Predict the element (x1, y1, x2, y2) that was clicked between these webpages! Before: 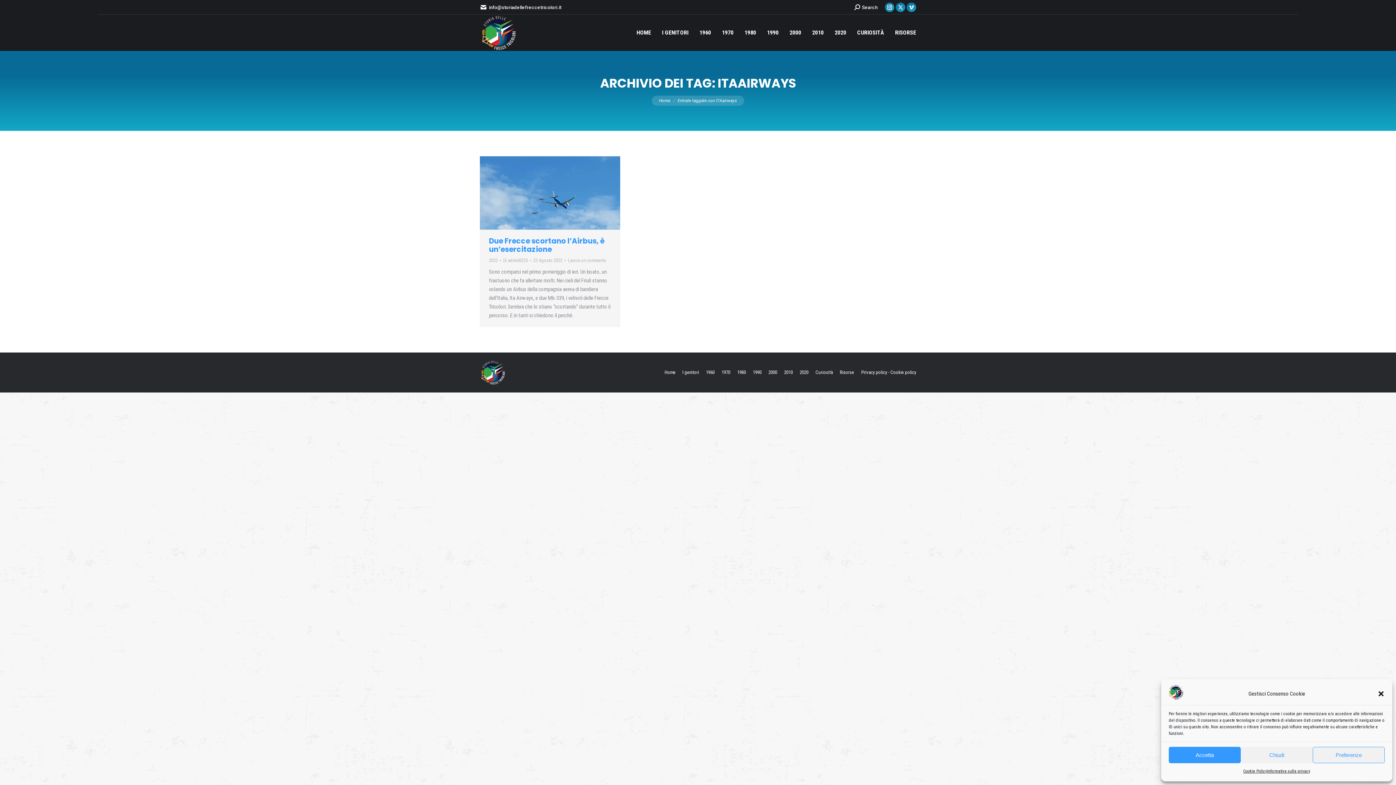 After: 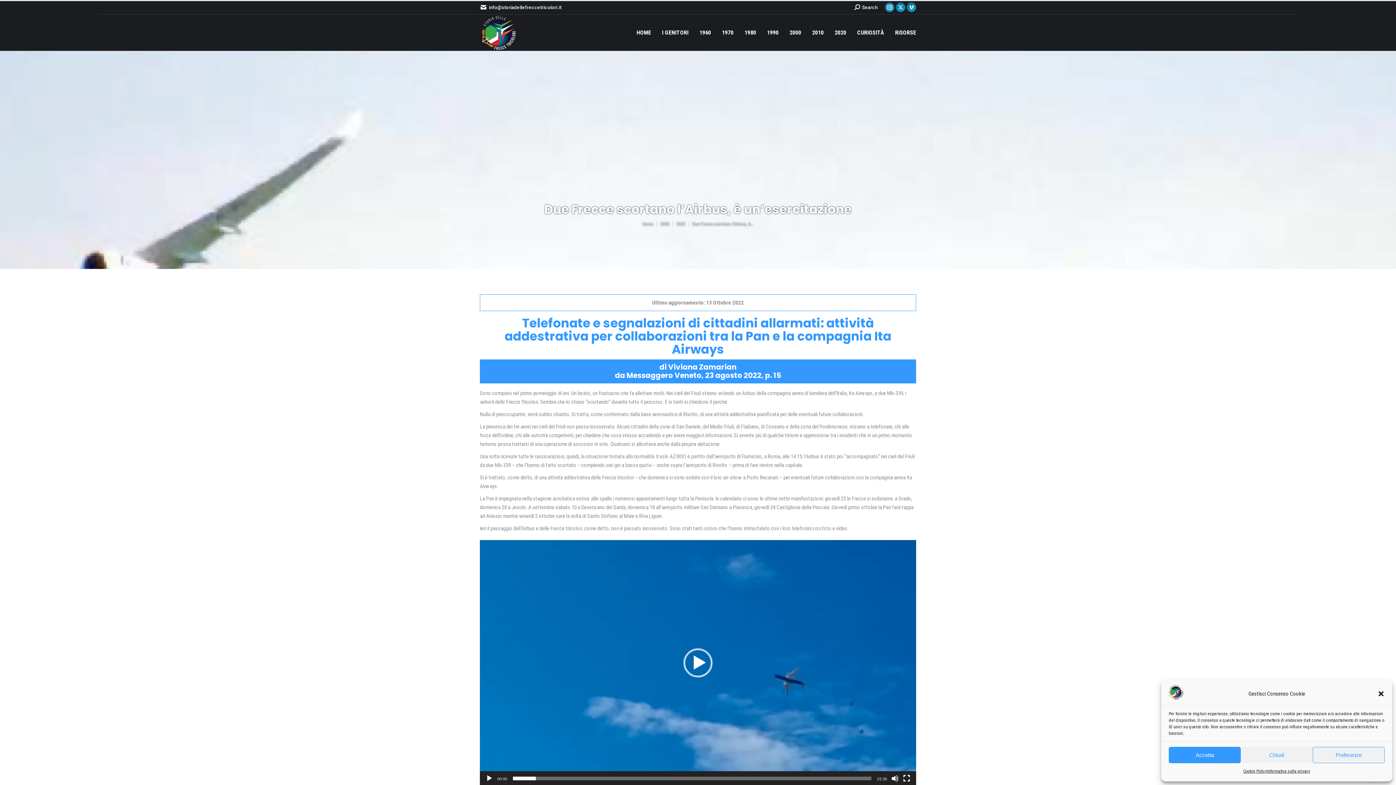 Action: bbox: (480, 156, 620, 229)